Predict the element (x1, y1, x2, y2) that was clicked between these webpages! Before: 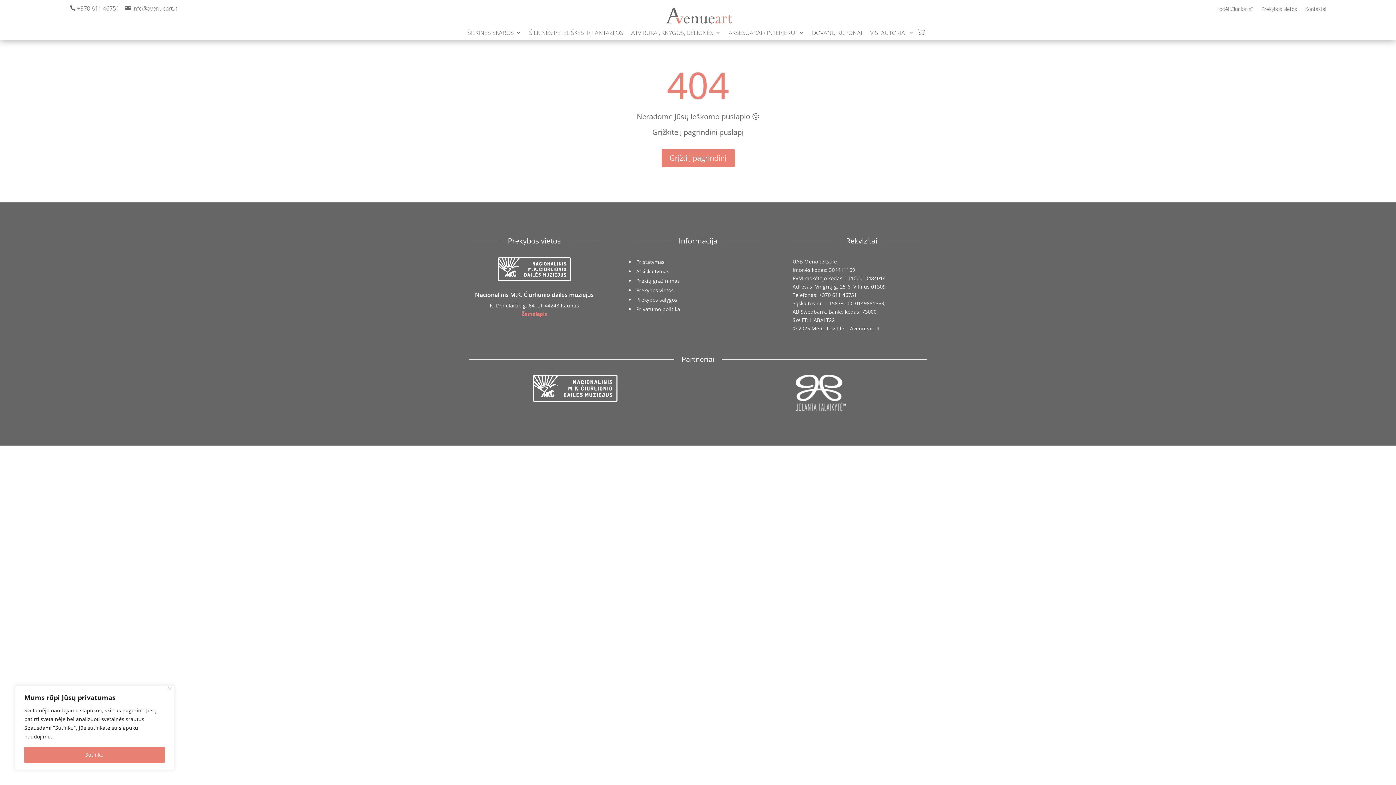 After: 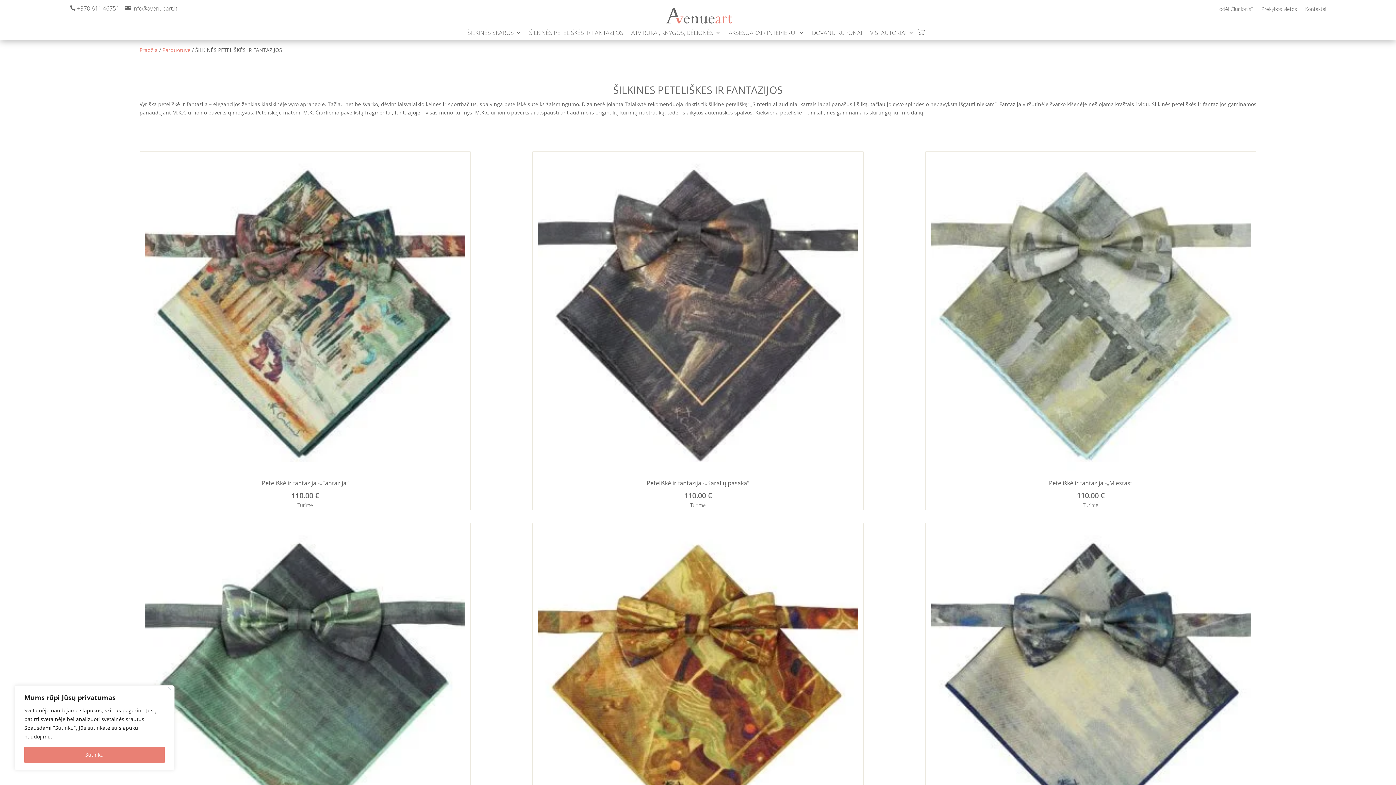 Action: bbox: (529, 30, 623, 38) label: ŠILKINĖS PETELIŠKĖS IR FANTAZIJOS